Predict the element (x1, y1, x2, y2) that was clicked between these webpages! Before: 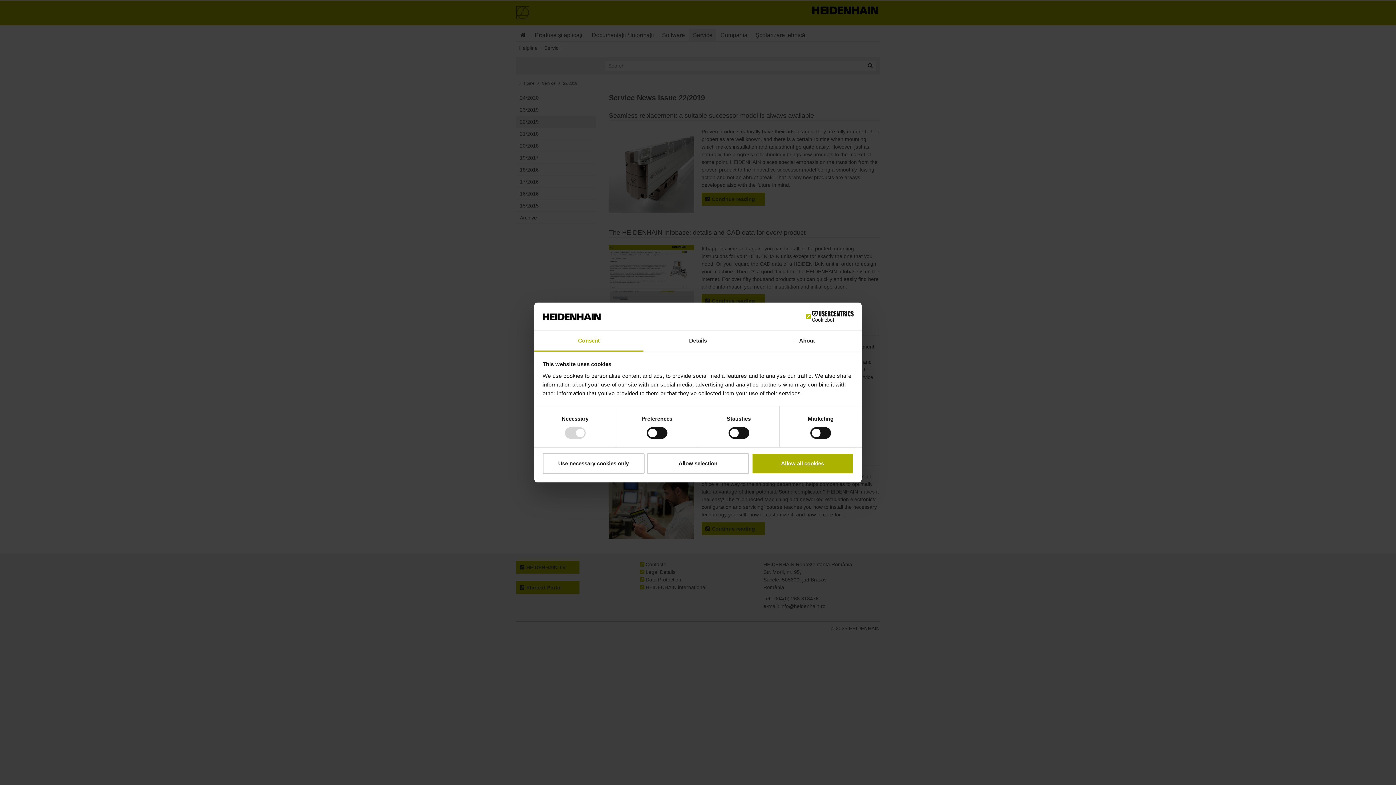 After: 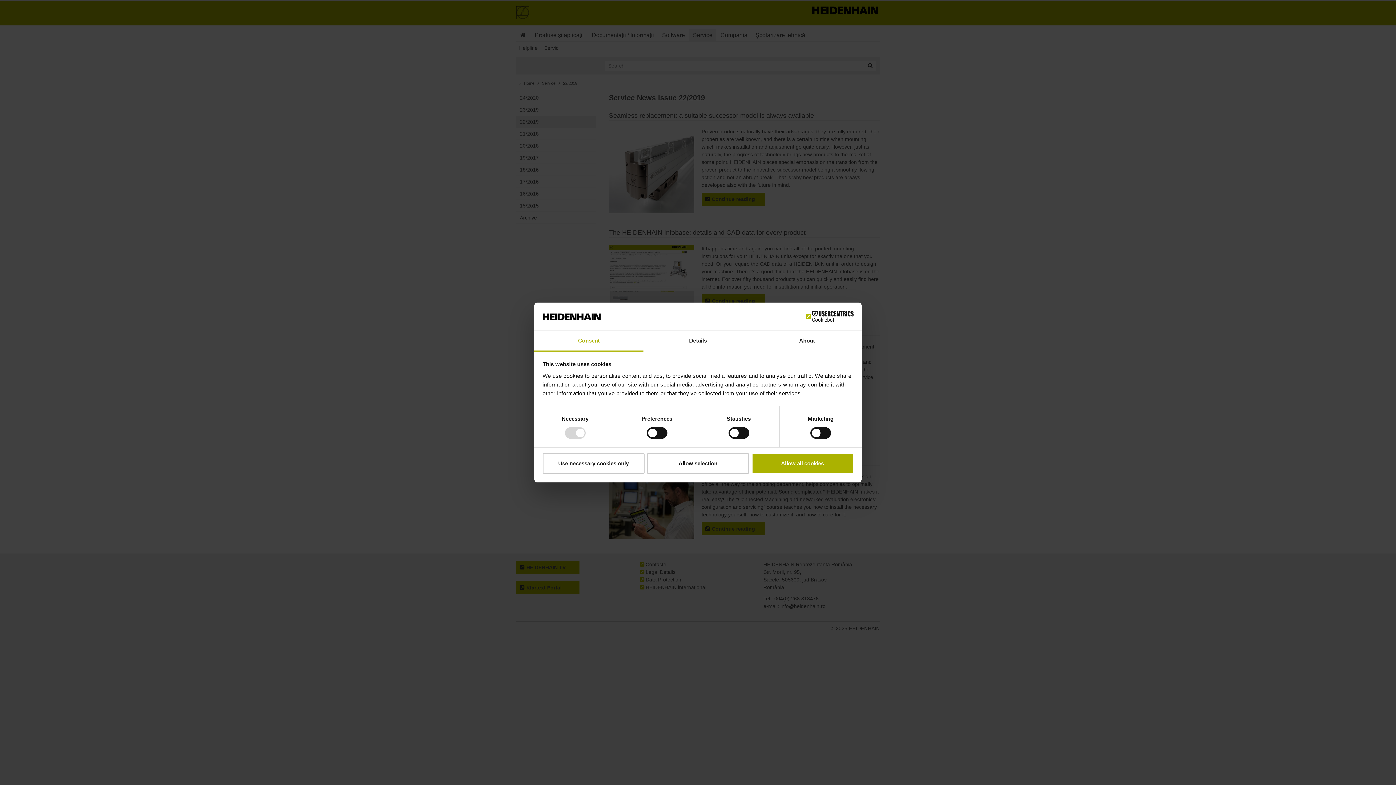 Action: bbox: (790, 311, 853, 322) label: Cookiebot - opens in a new window